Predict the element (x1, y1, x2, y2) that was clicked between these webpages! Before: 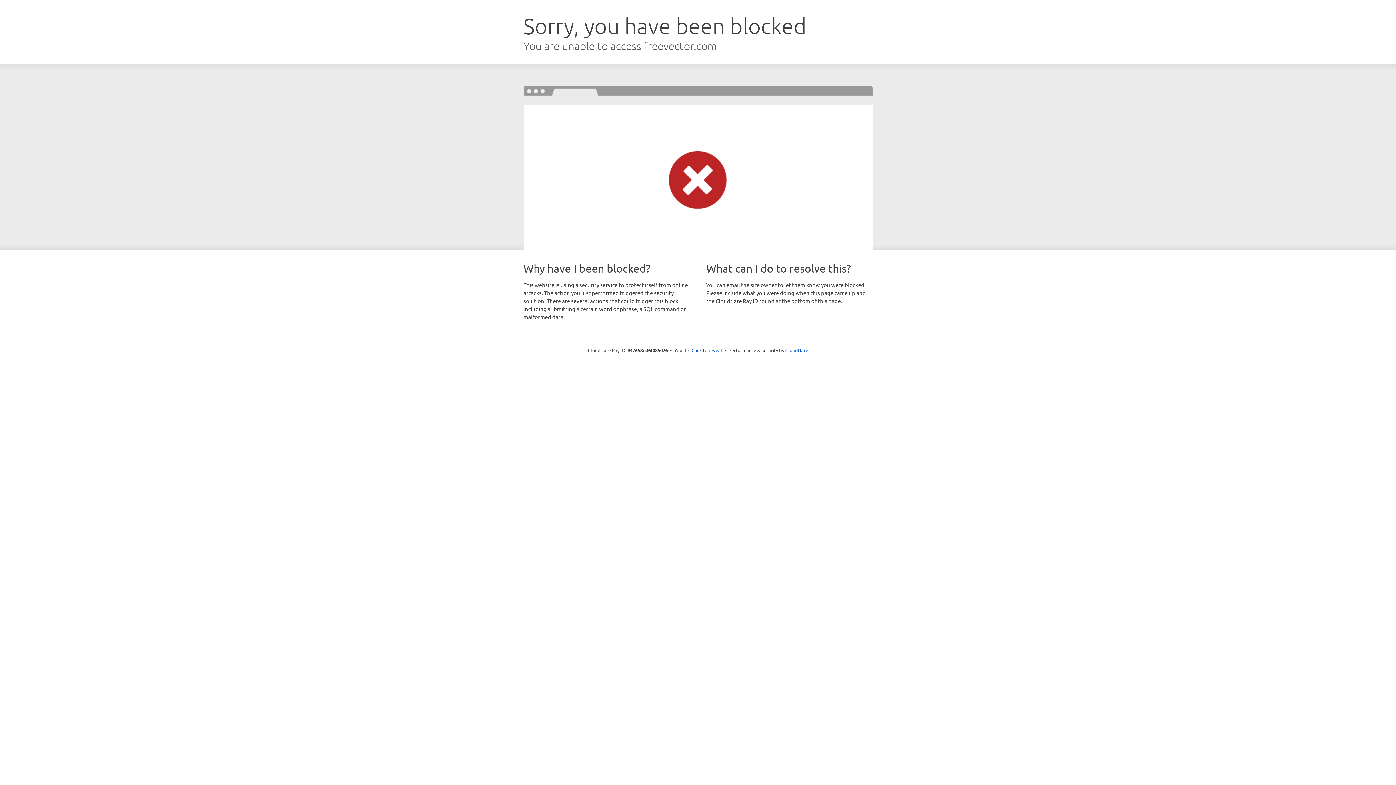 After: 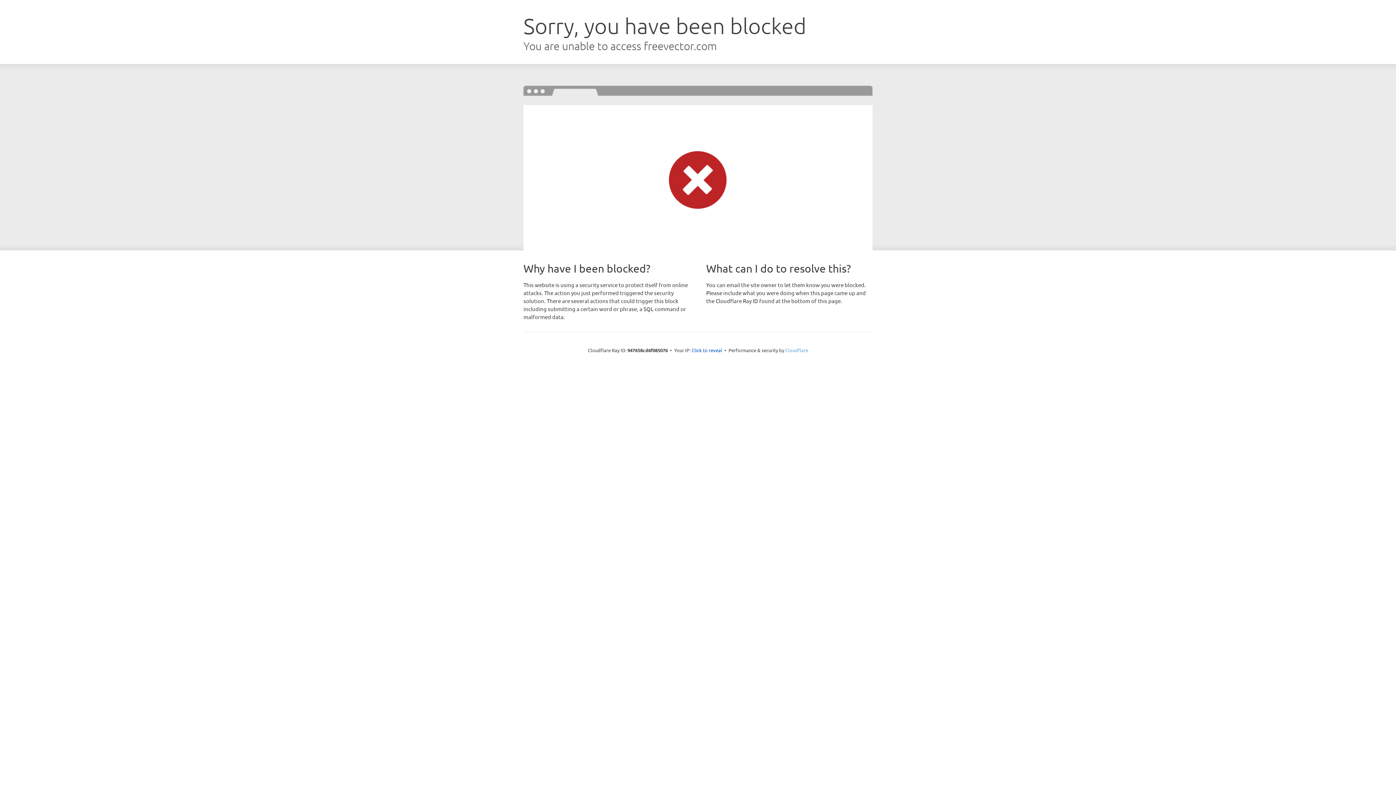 Action: label: Cloudflare bbox: (785, 347, 808, 353)